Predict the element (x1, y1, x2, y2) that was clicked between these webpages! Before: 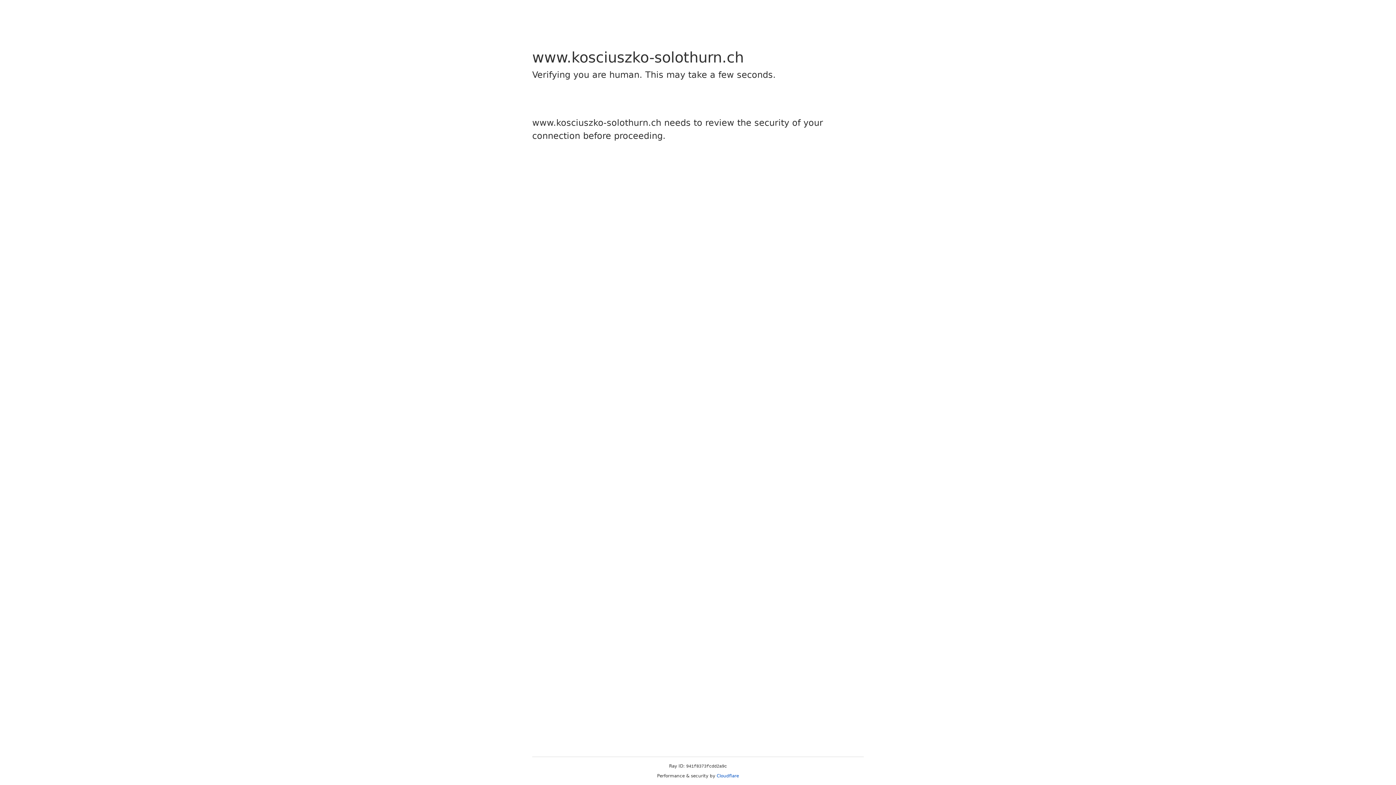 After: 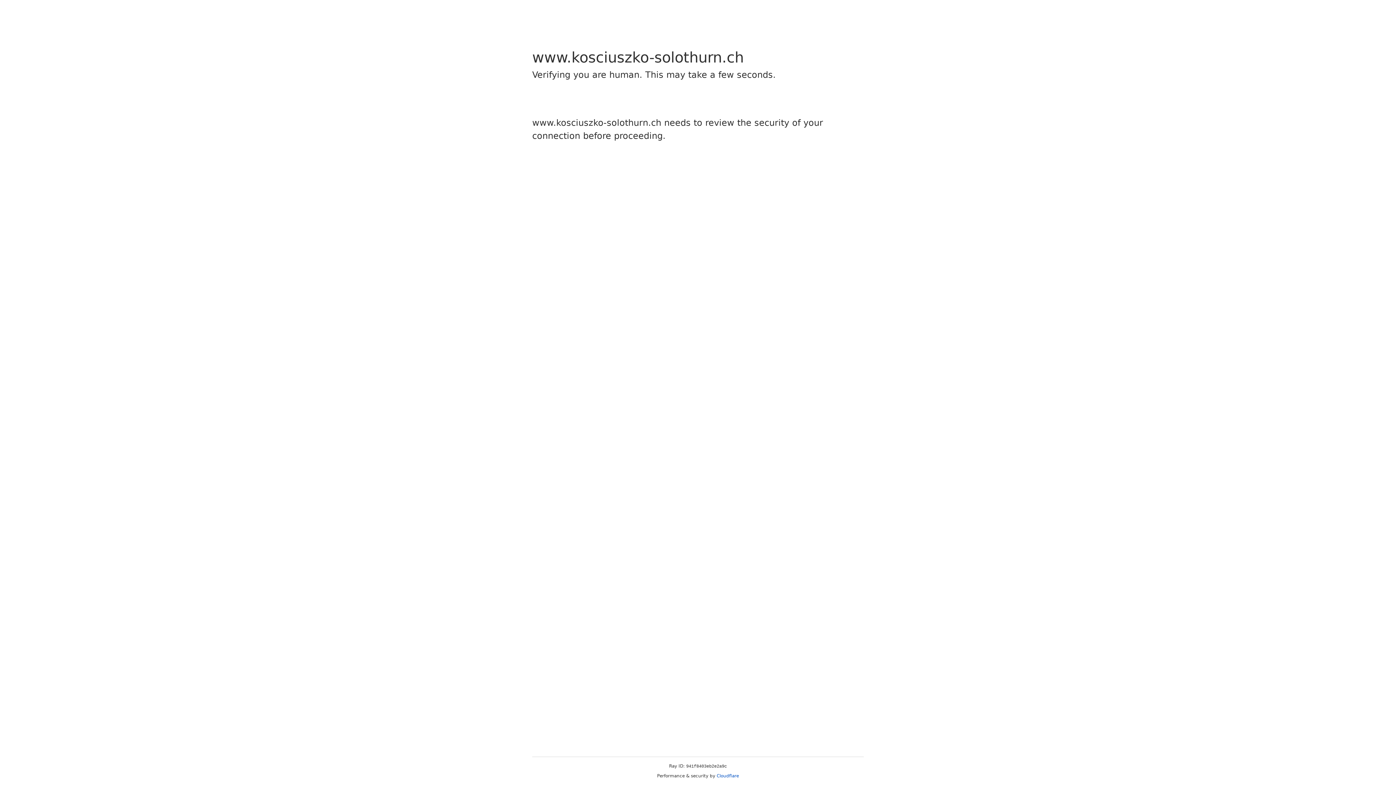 Action: bbox: (716, 773, 739, 778) label: Cloudflare